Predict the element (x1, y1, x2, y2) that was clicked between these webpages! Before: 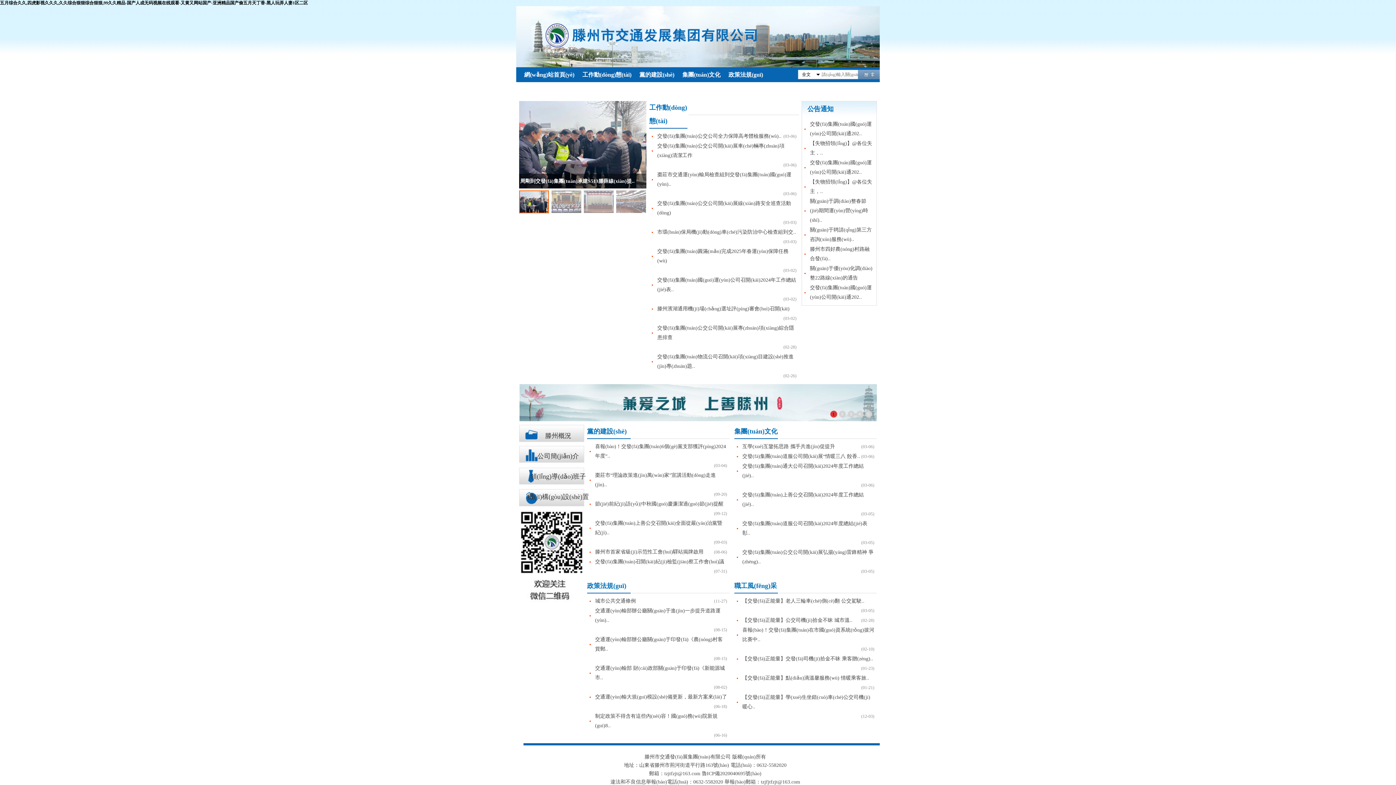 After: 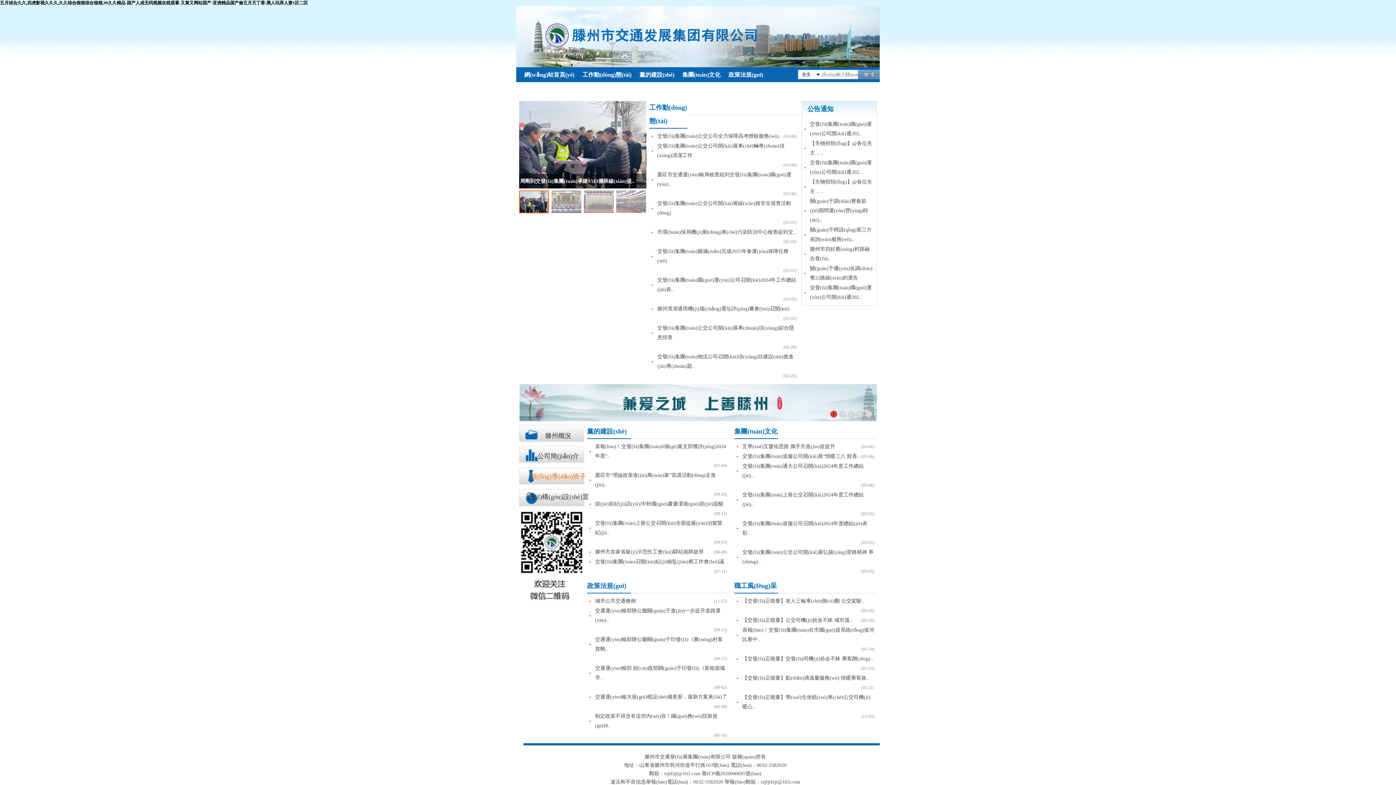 Action: bbox: (530, 473, 586, 480) label: 領(lǐng)導(dǎo)班子